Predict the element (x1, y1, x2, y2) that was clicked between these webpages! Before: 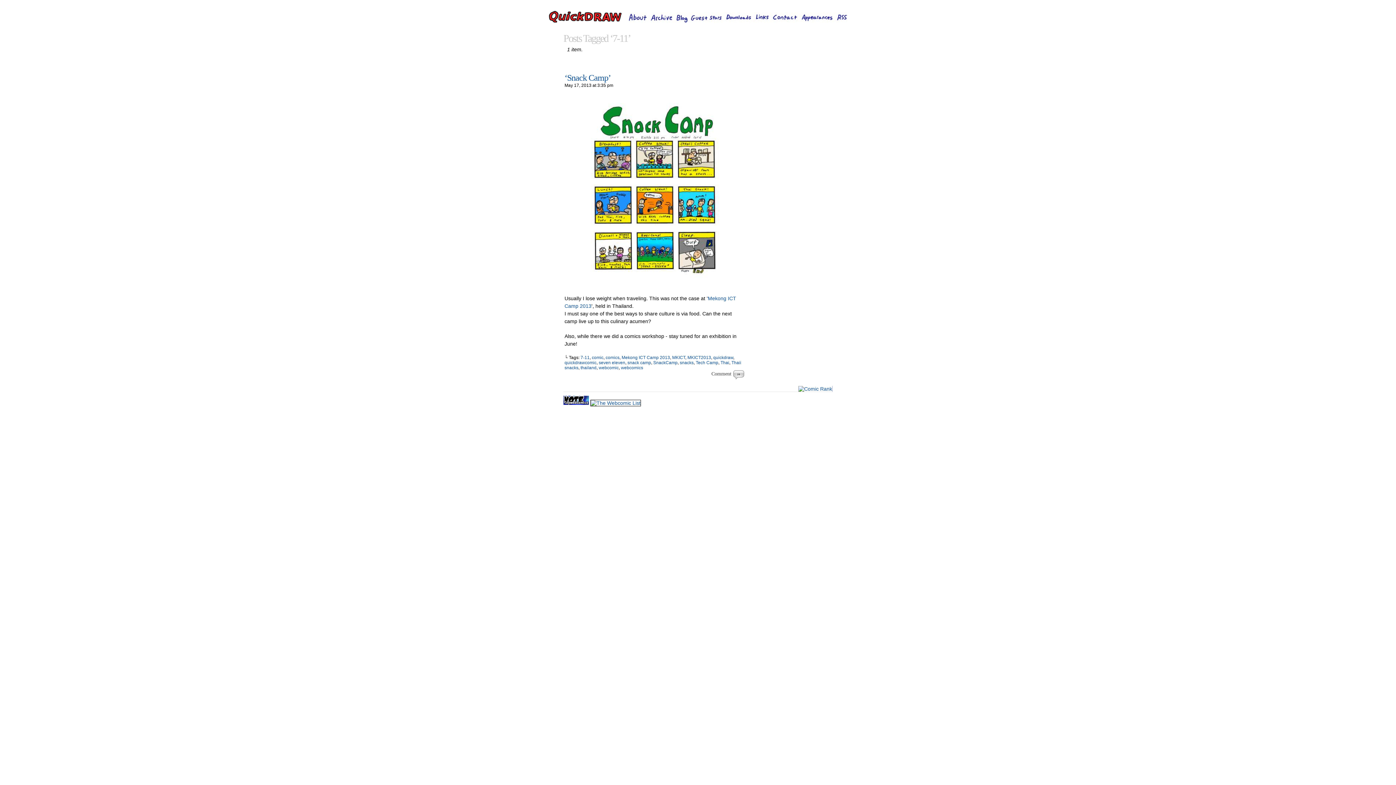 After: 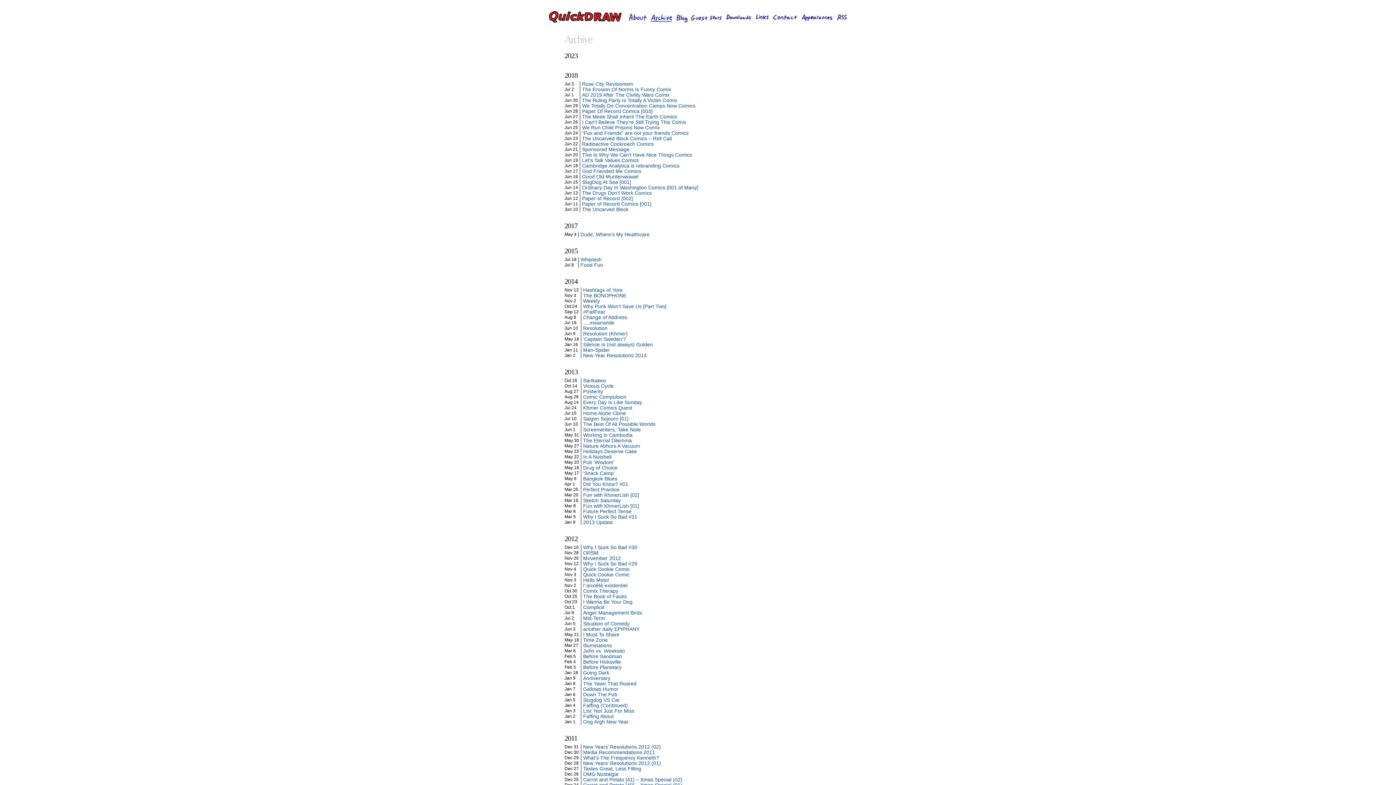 Action: bbox: (650, 7, 672, 26)